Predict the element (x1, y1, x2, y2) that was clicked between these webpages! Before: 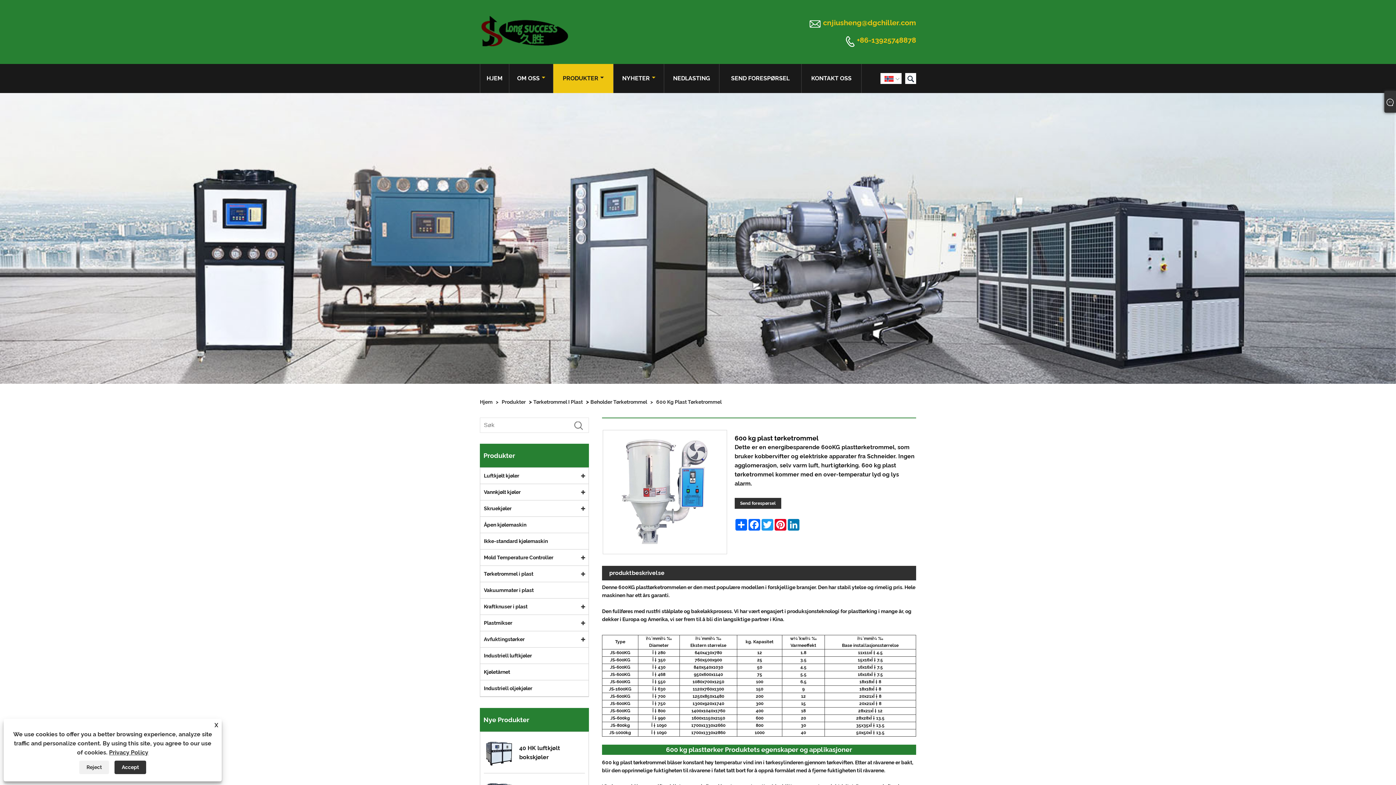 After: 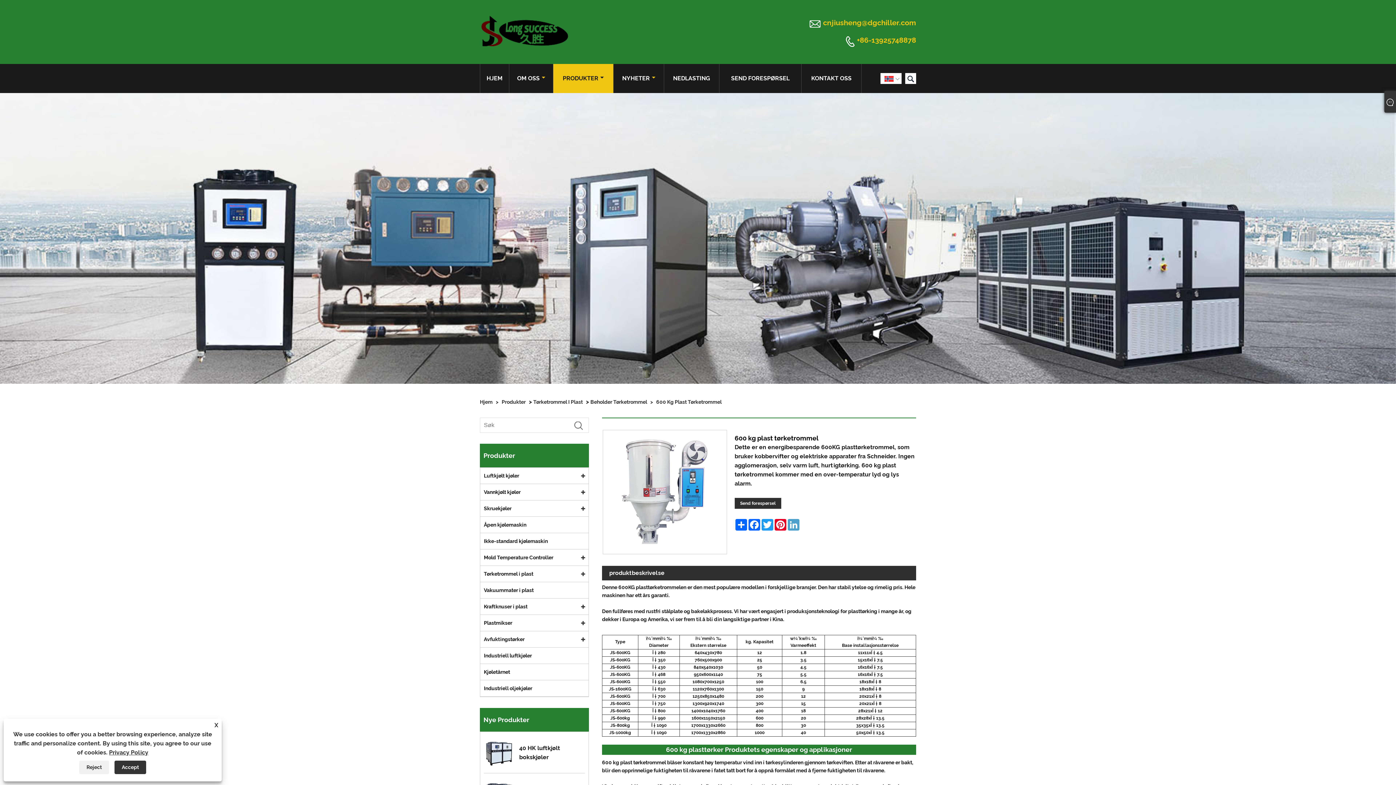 Action: bbox: (787, 519, 800, 530) label: undefinedLinkedIn